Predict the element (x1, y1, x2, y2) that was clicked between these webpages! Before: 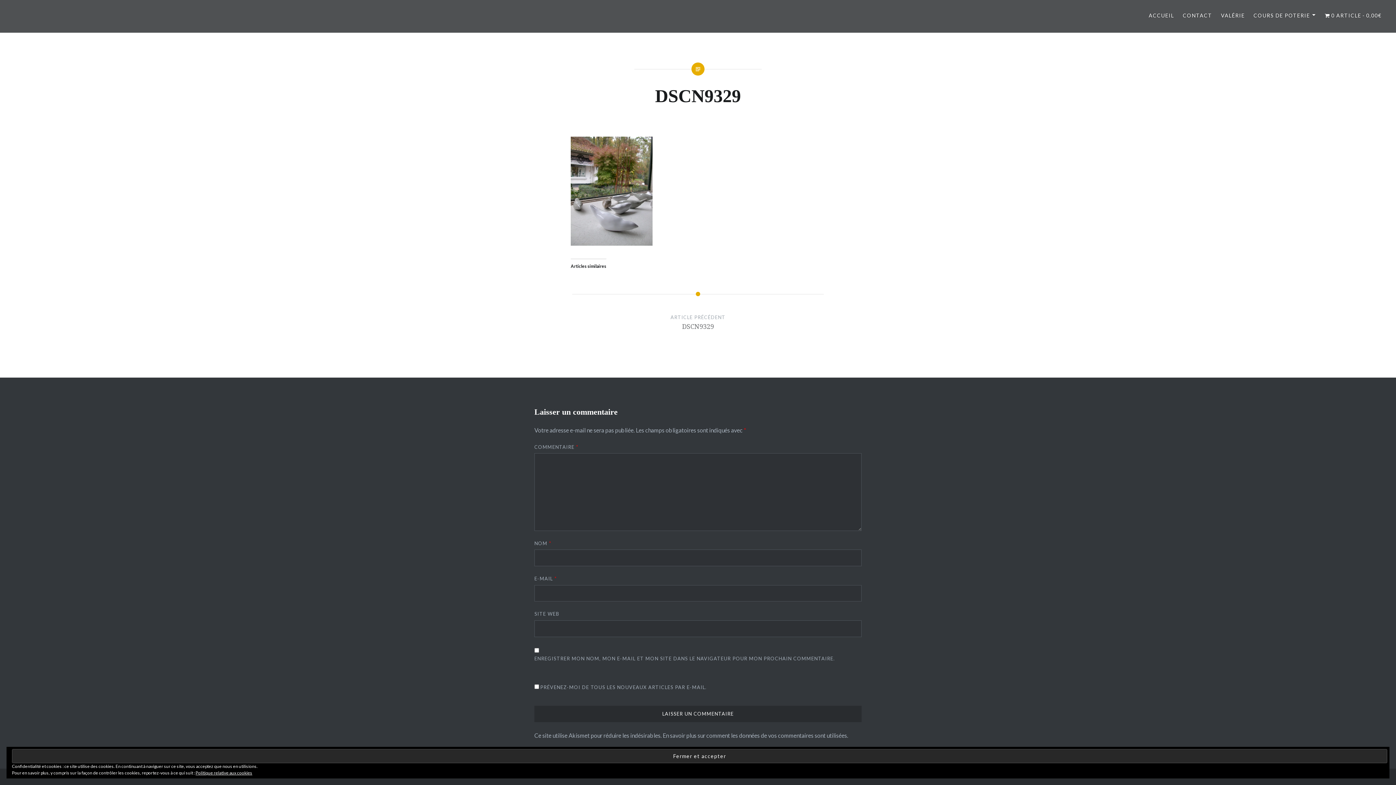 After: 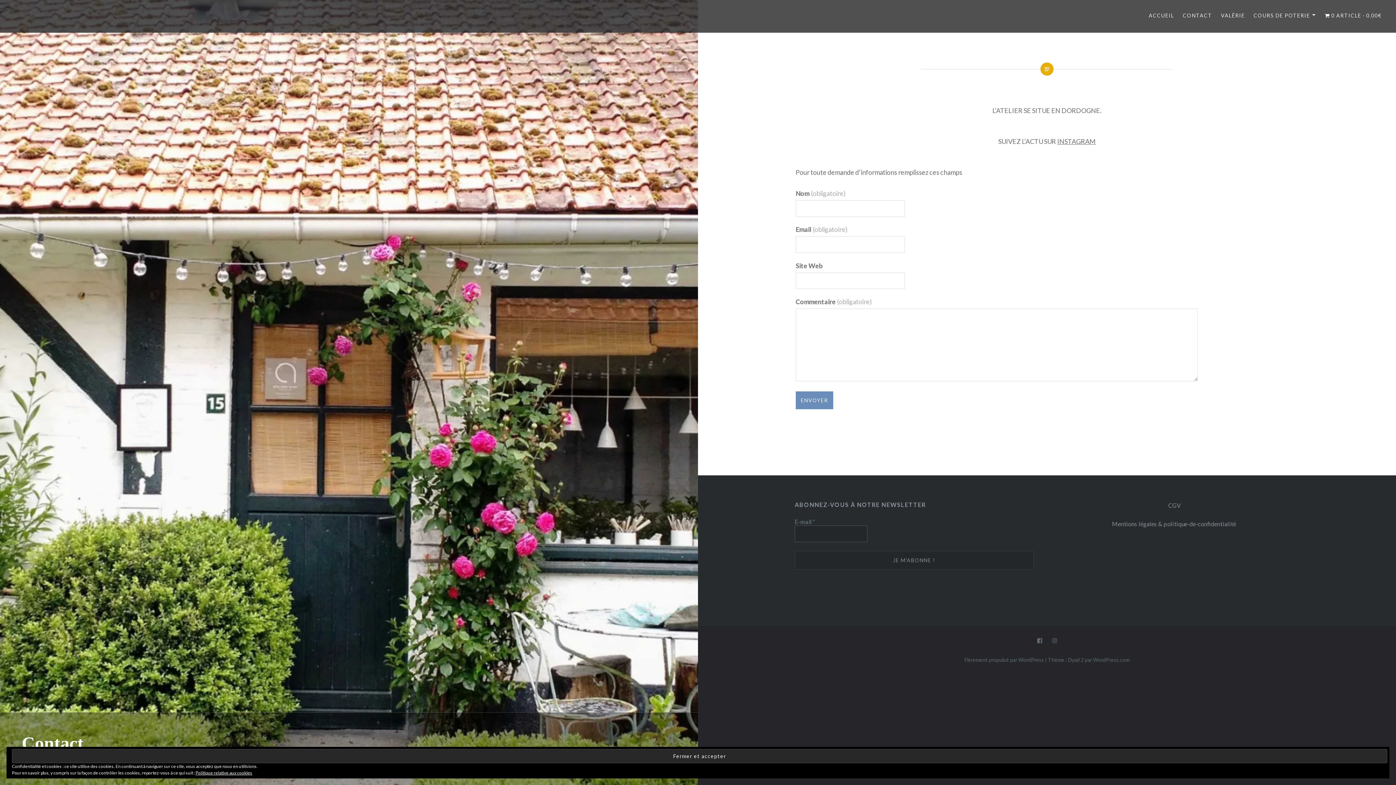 Action: label: CONTACT bbox: (1183, 11, 1212, 19)